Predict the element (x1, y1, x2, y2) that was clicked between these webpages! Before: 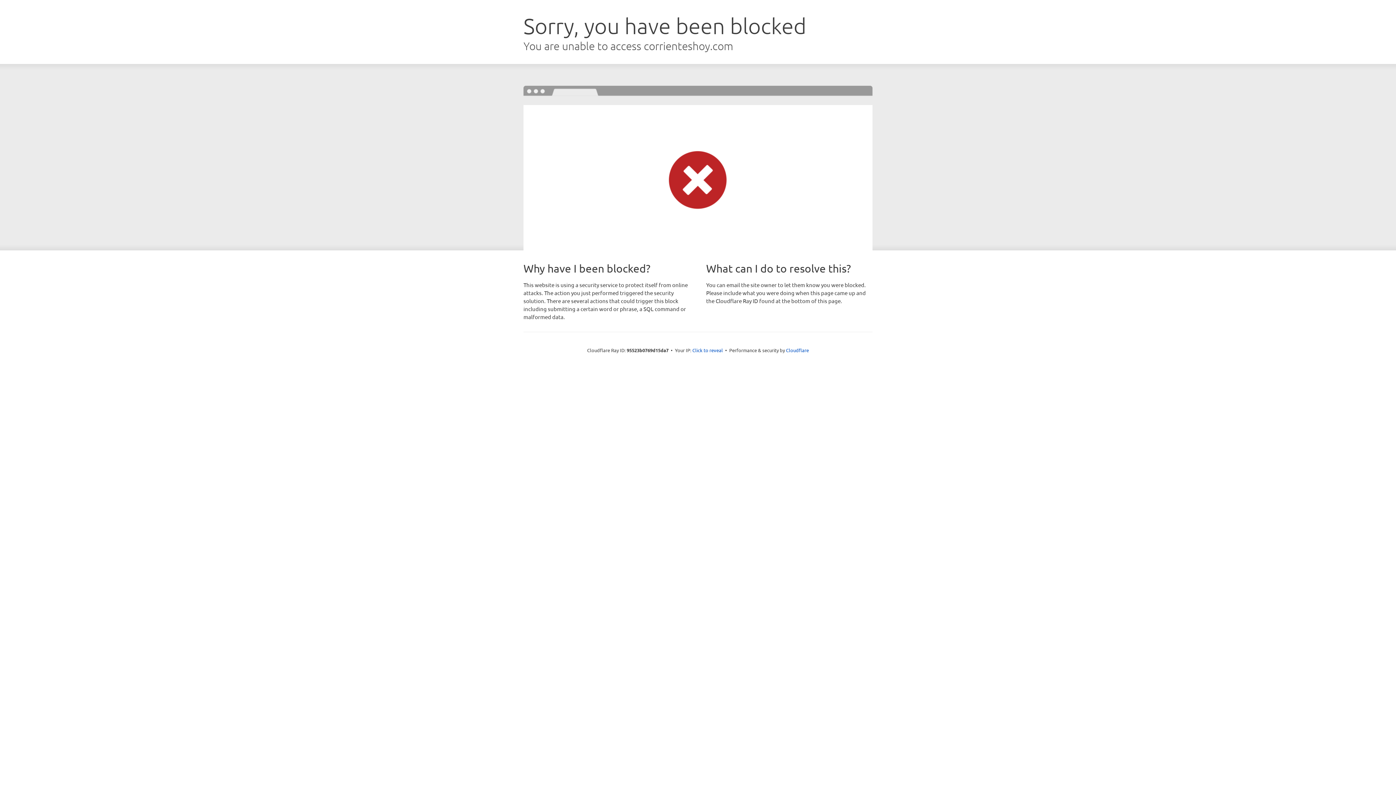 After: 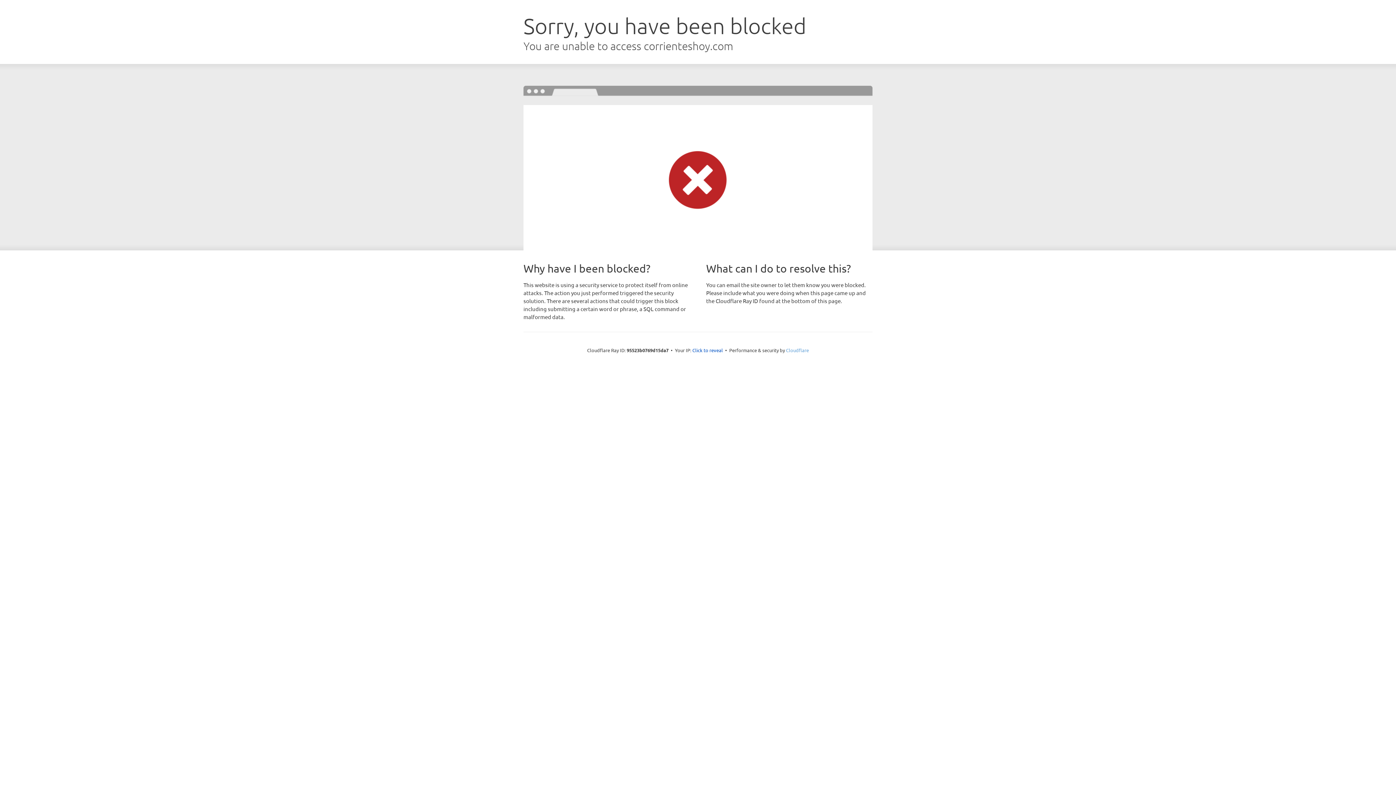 Action: label: Cloudflare bbox: (786, 347, 809, 353)